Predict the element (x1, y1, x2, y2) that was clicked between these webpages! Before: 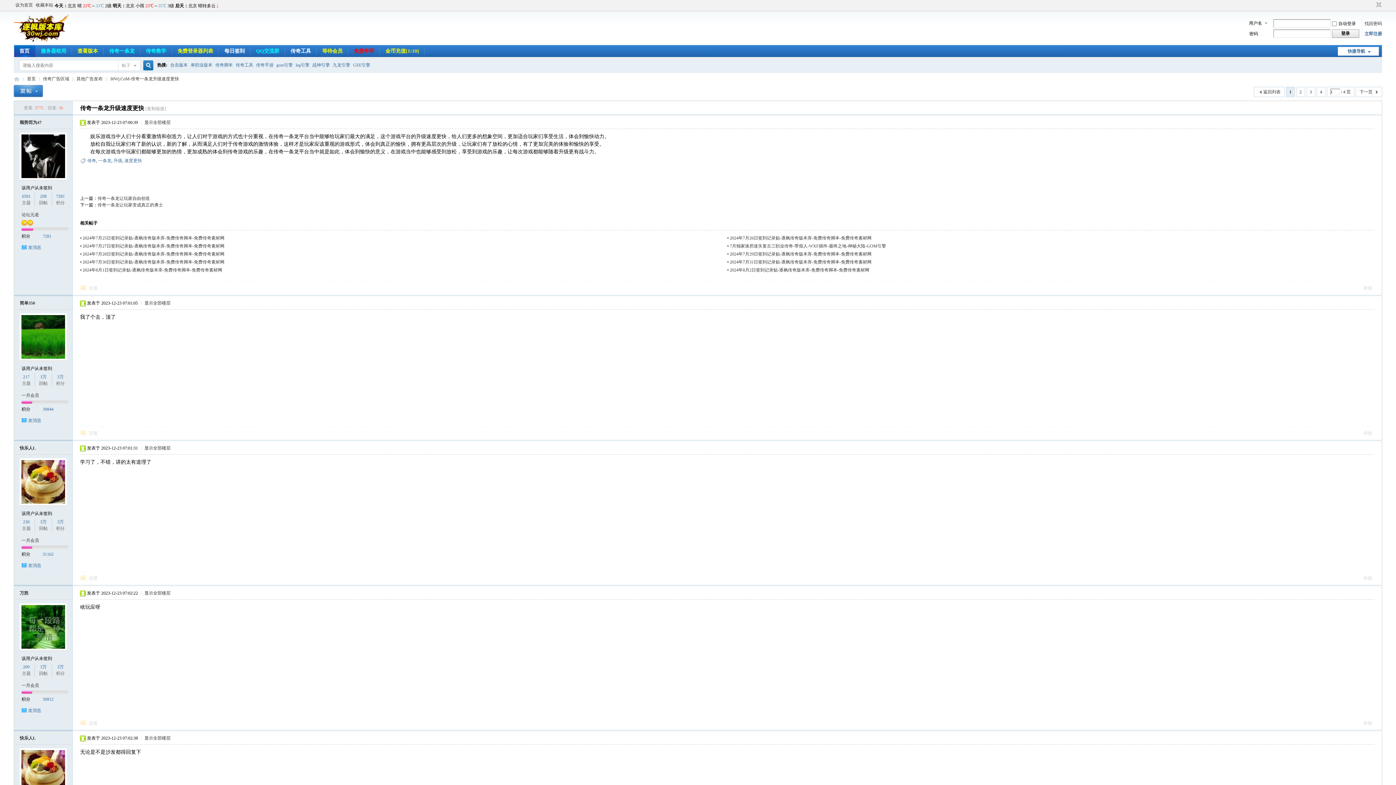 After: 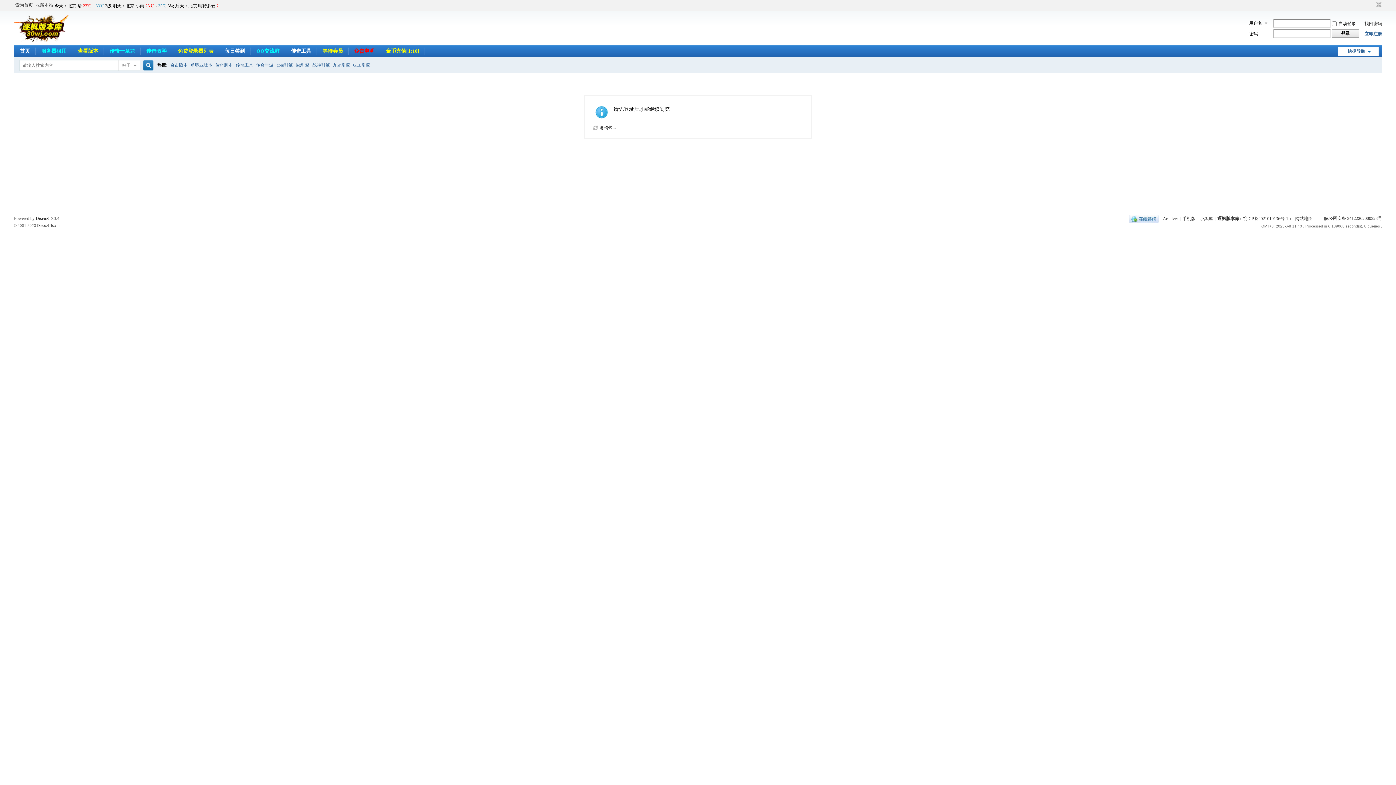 Action: bbox: (23, 664, 29, 669) label: 209